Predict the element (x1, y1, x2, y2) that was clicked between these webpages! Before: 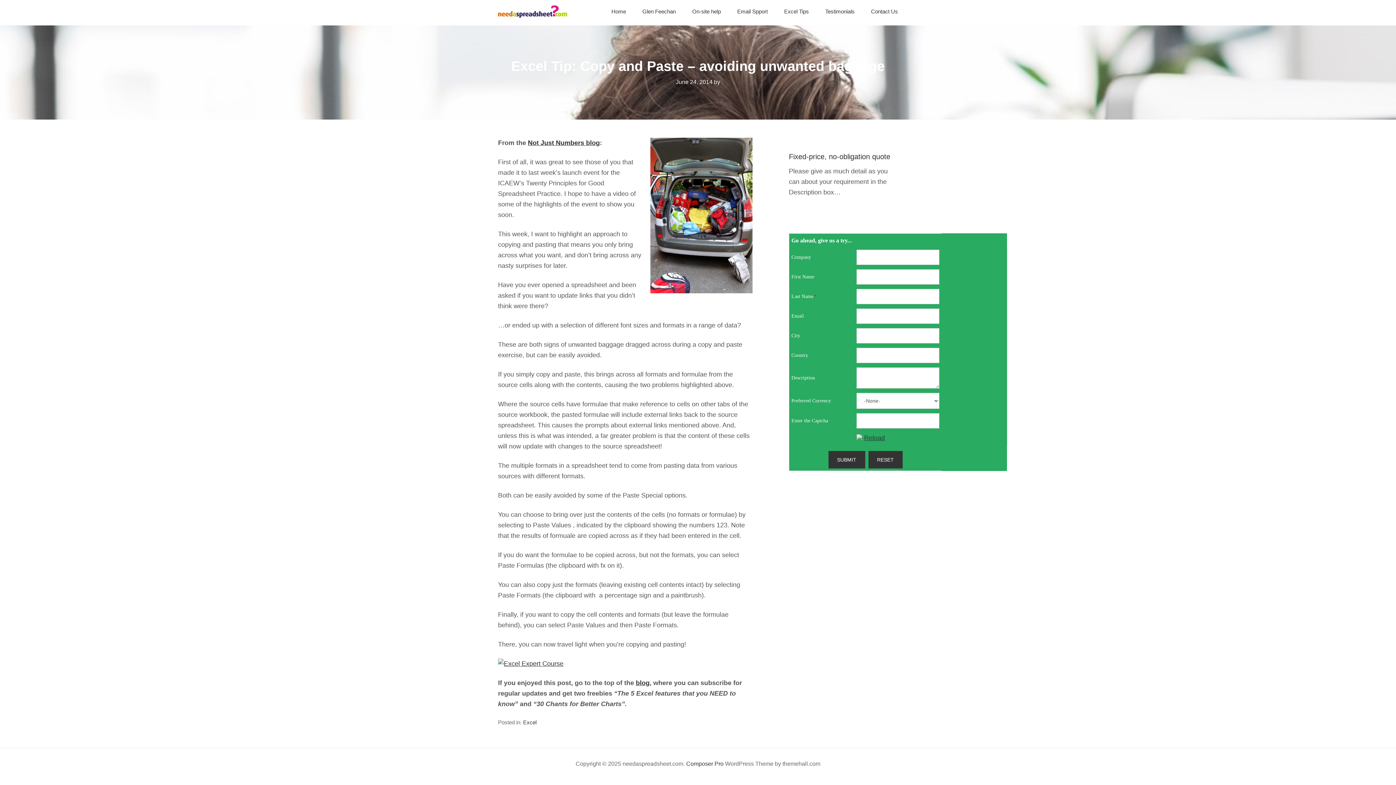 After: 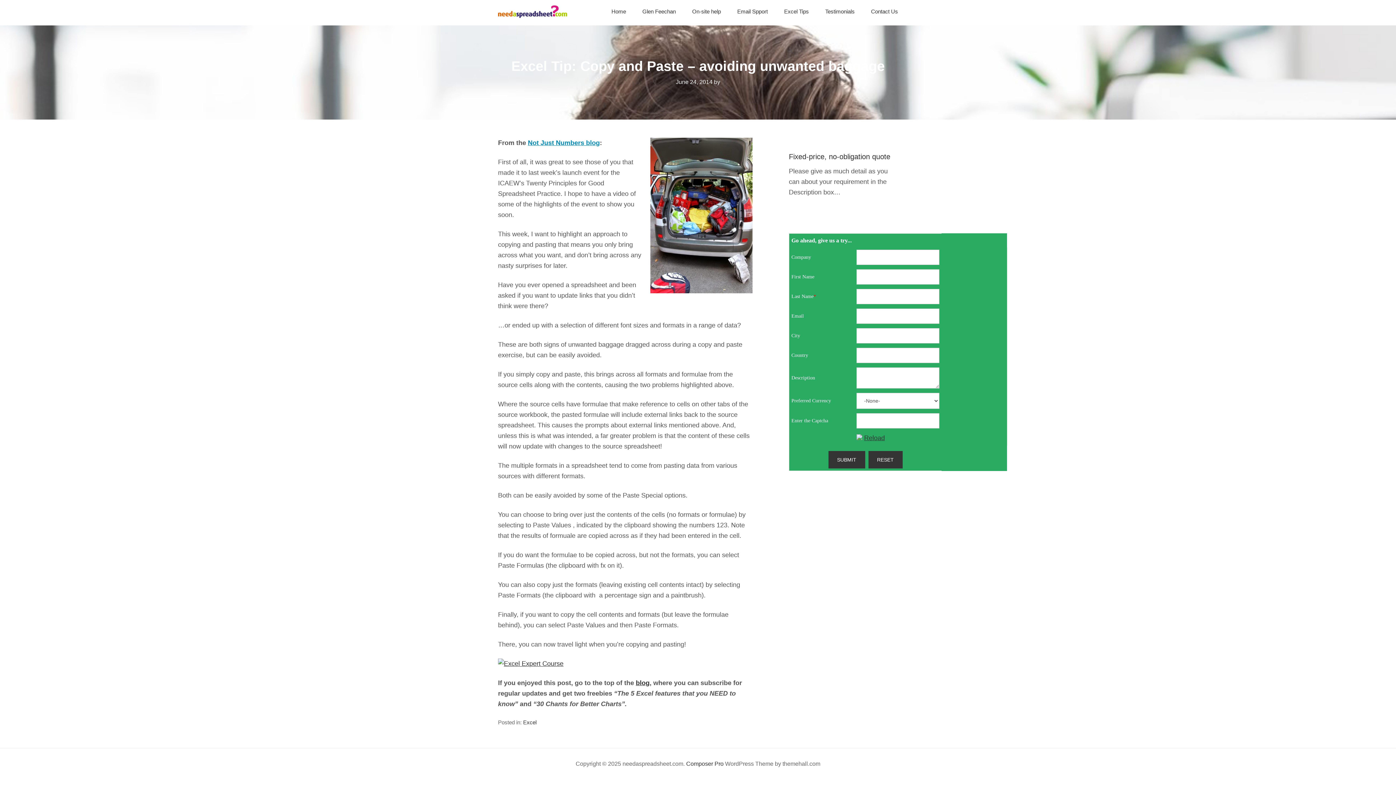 Action: bbox: (528, 139, 600, 146) label: Not Just Numbers blog